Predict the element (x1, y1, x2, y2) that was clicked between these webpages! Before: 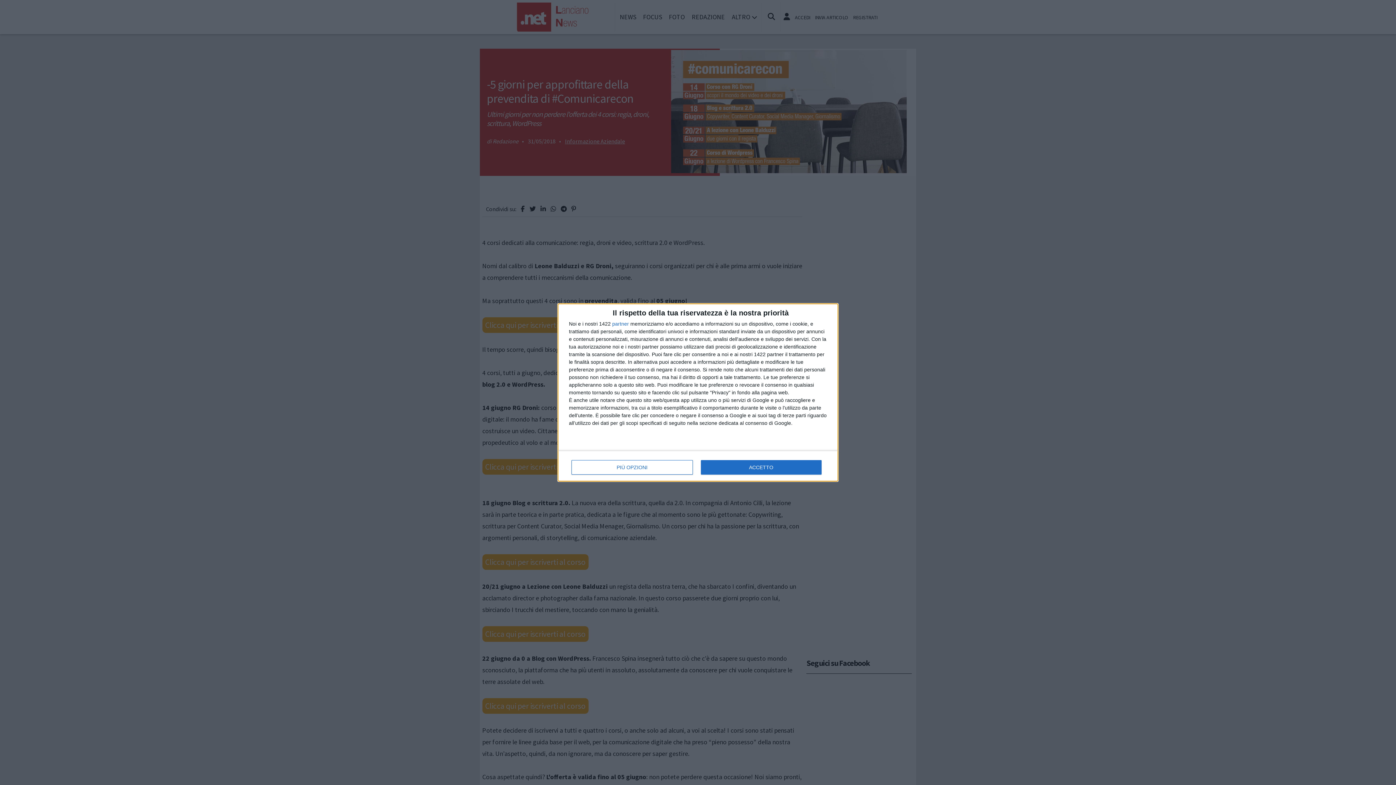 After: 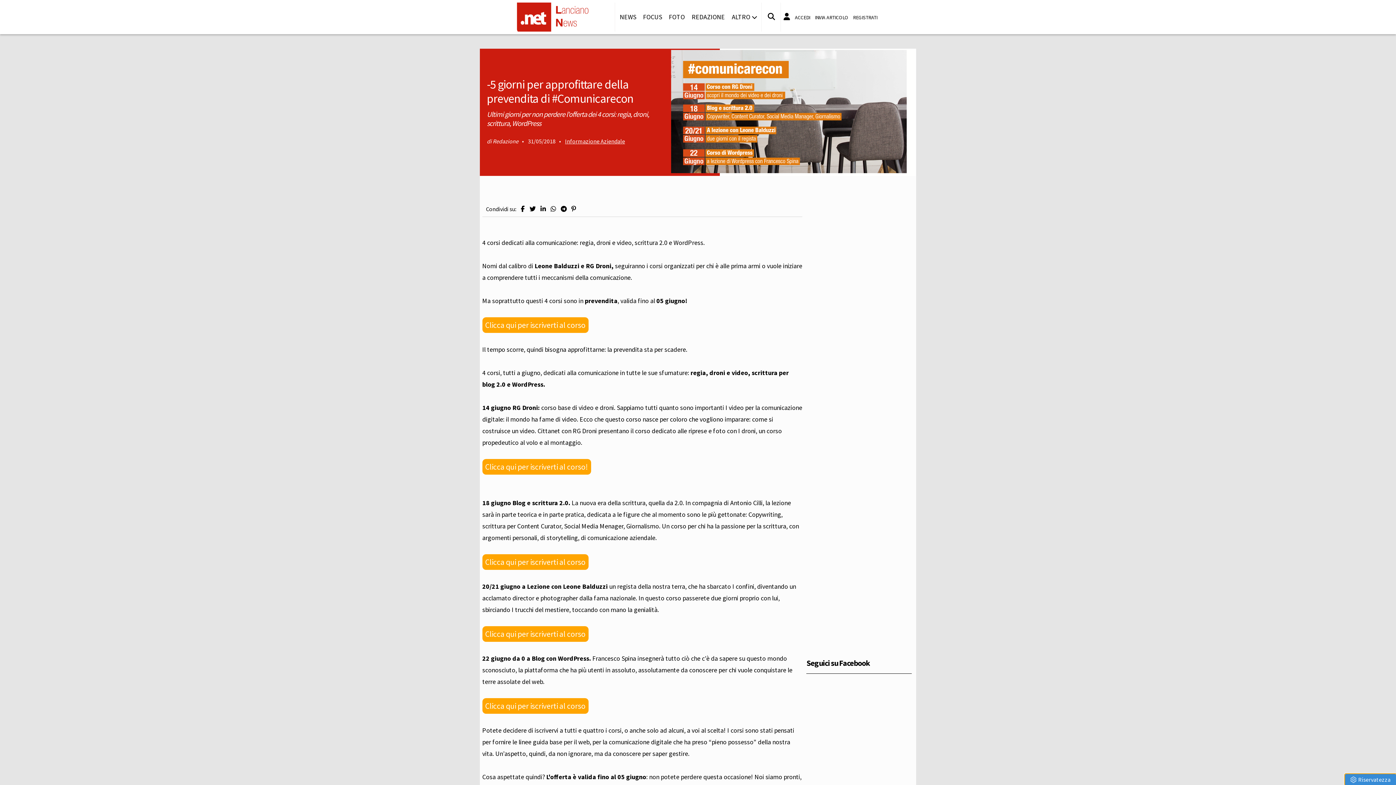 Action: bbox: (700, 460, 821, 474) label: ACCETTO